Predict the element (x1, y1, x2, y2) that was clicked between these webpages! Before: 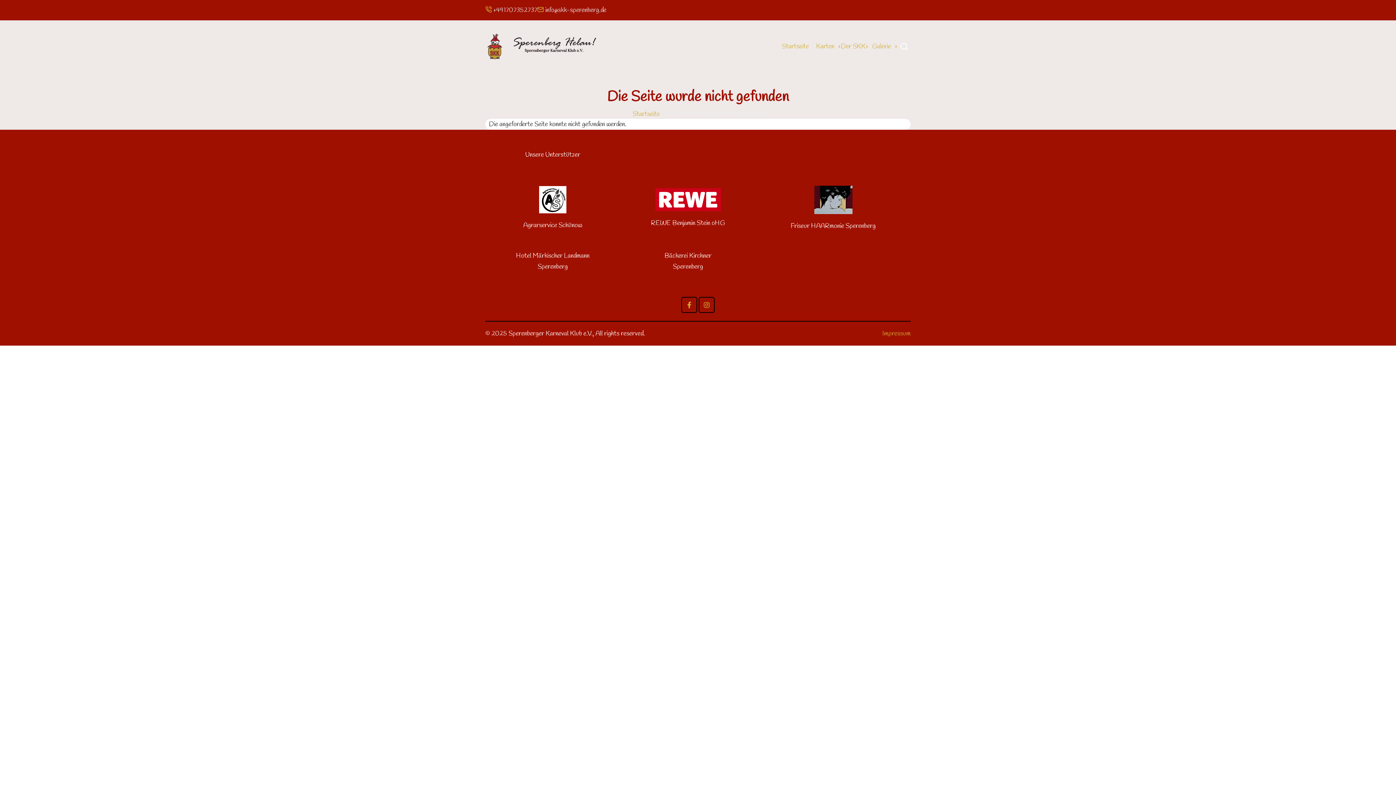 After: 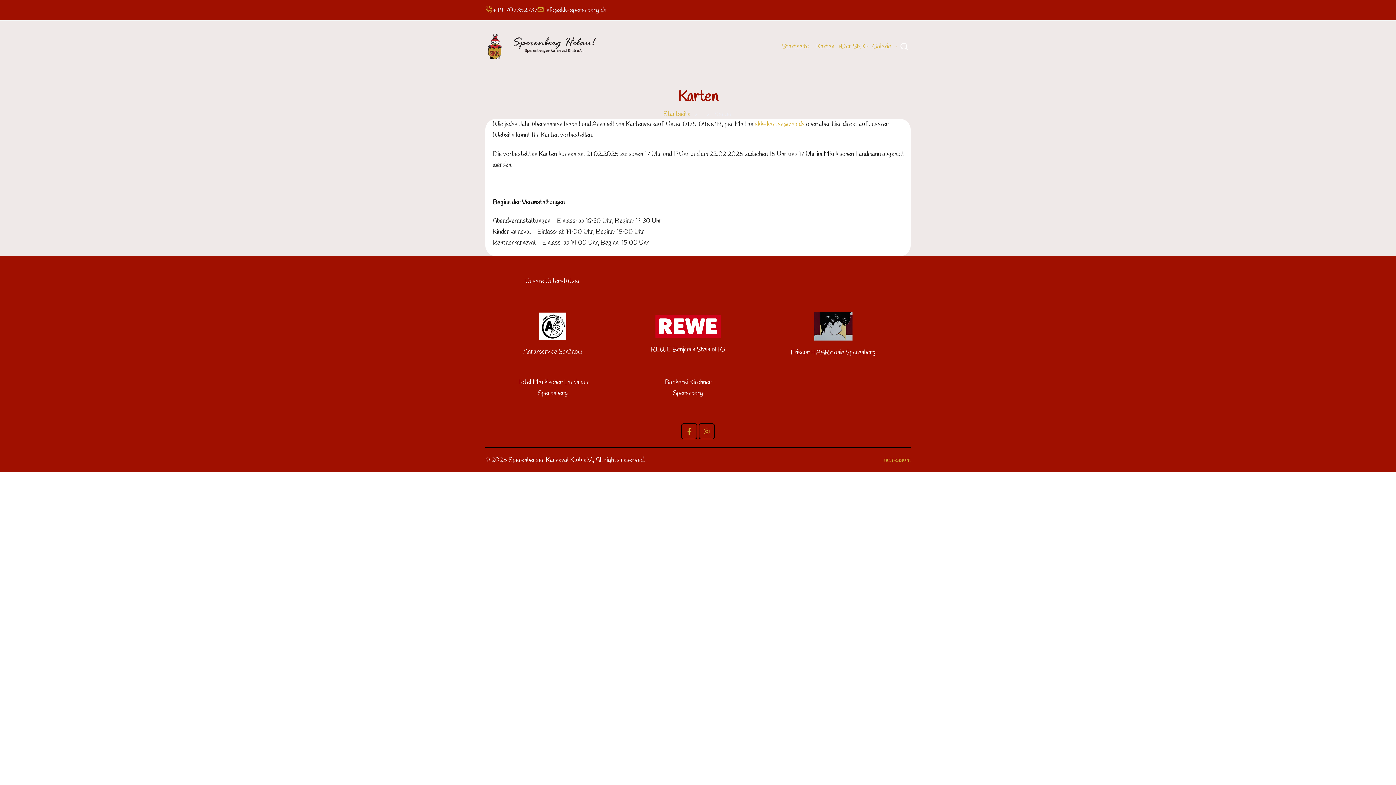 Action: label: Karten bbox: (812, 37, 838, 55)